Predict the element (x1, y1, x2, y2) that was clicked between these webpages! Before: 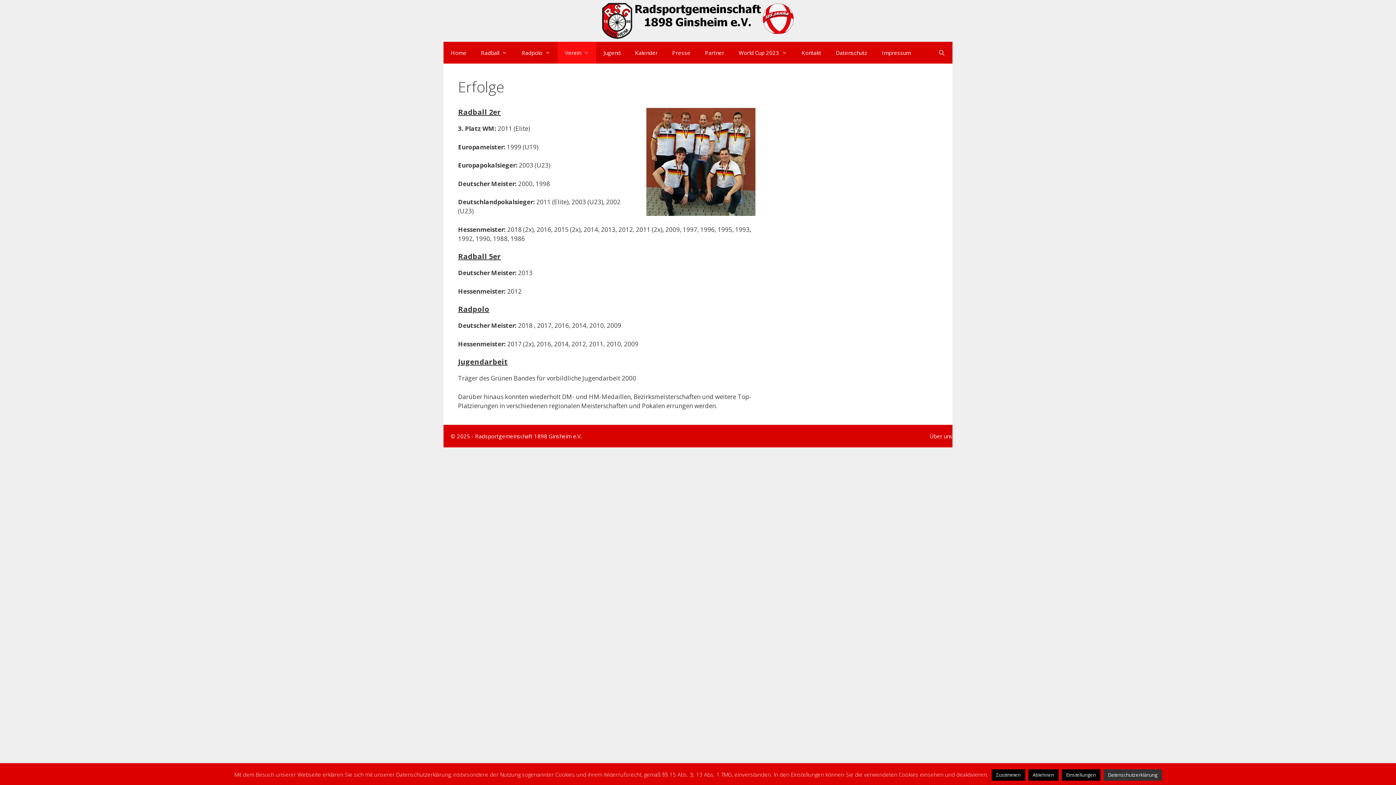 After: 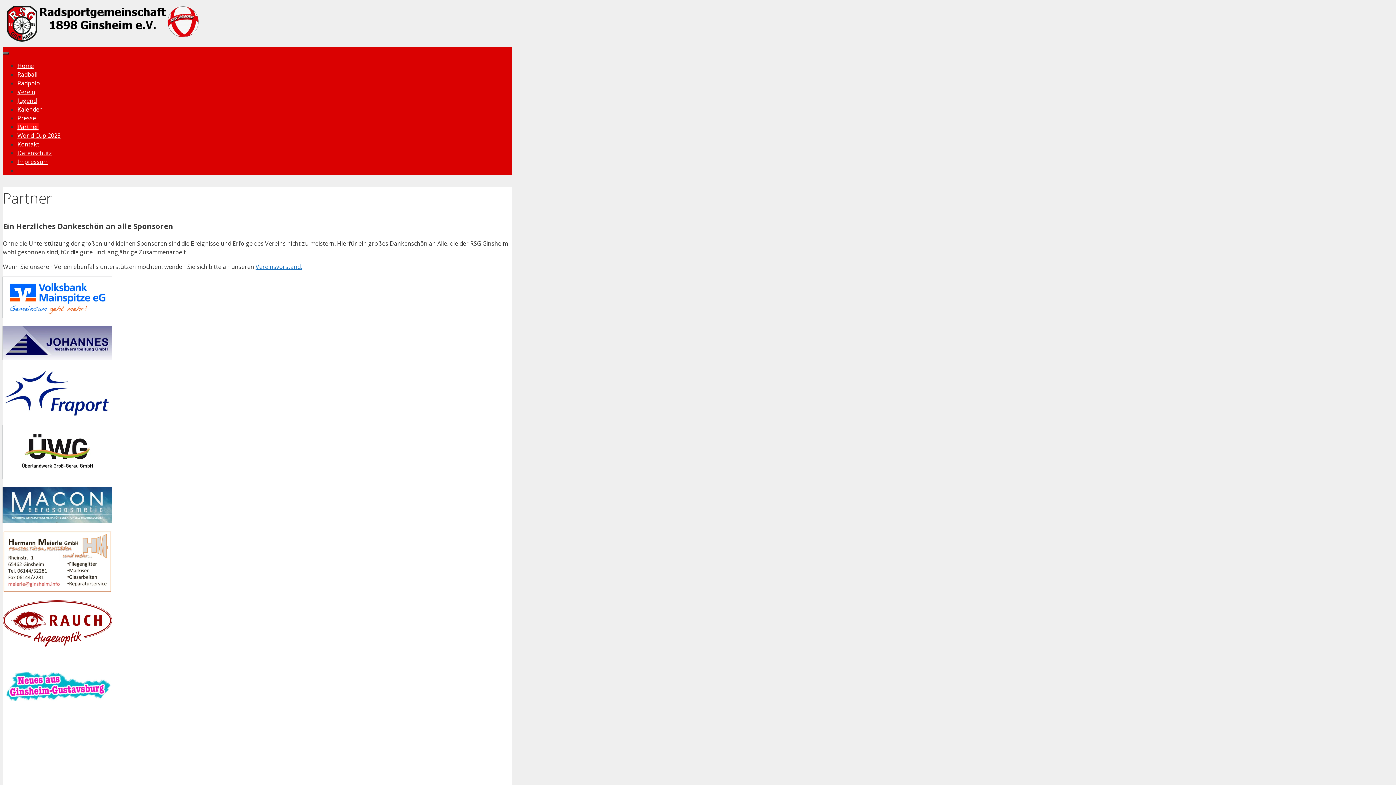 Action: bbox: (697, 41, 731, 63) label: Partner